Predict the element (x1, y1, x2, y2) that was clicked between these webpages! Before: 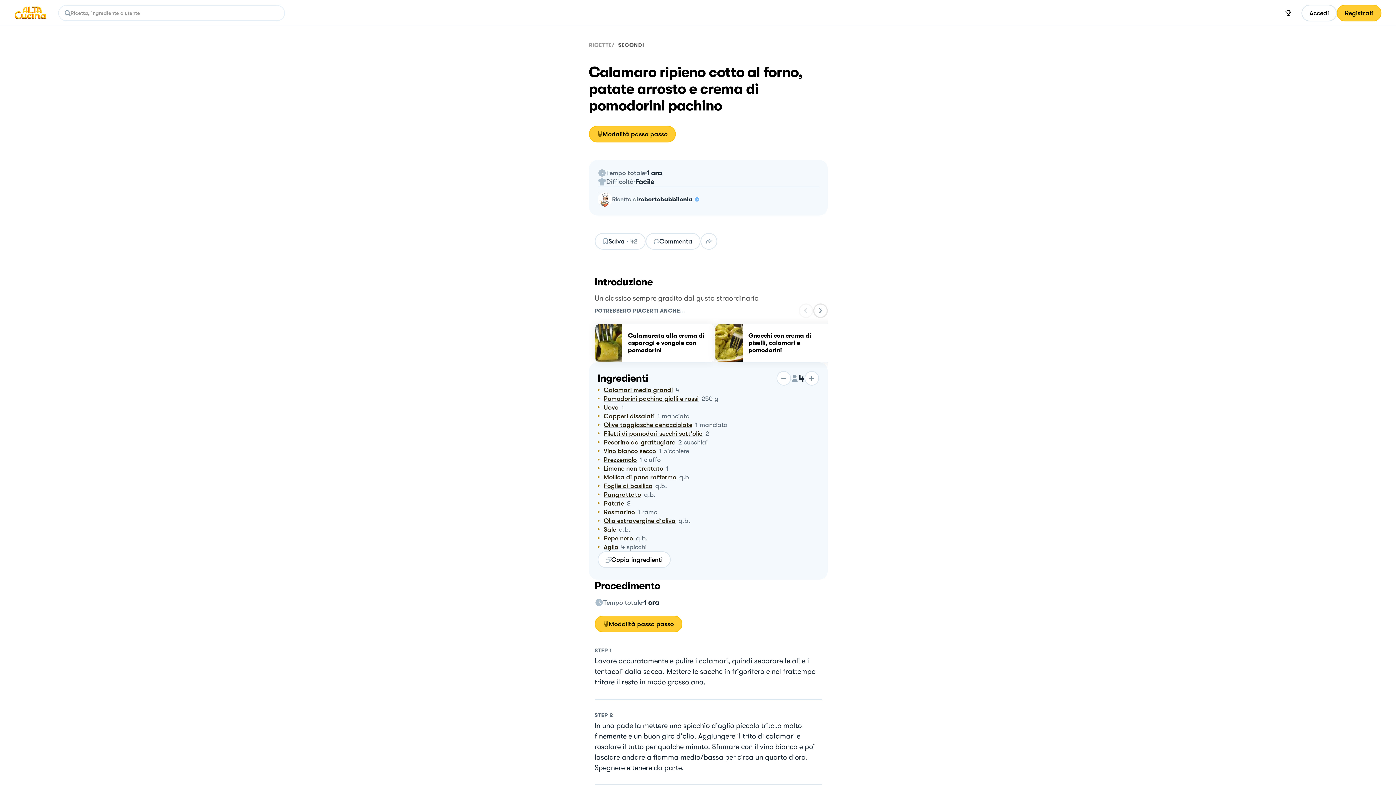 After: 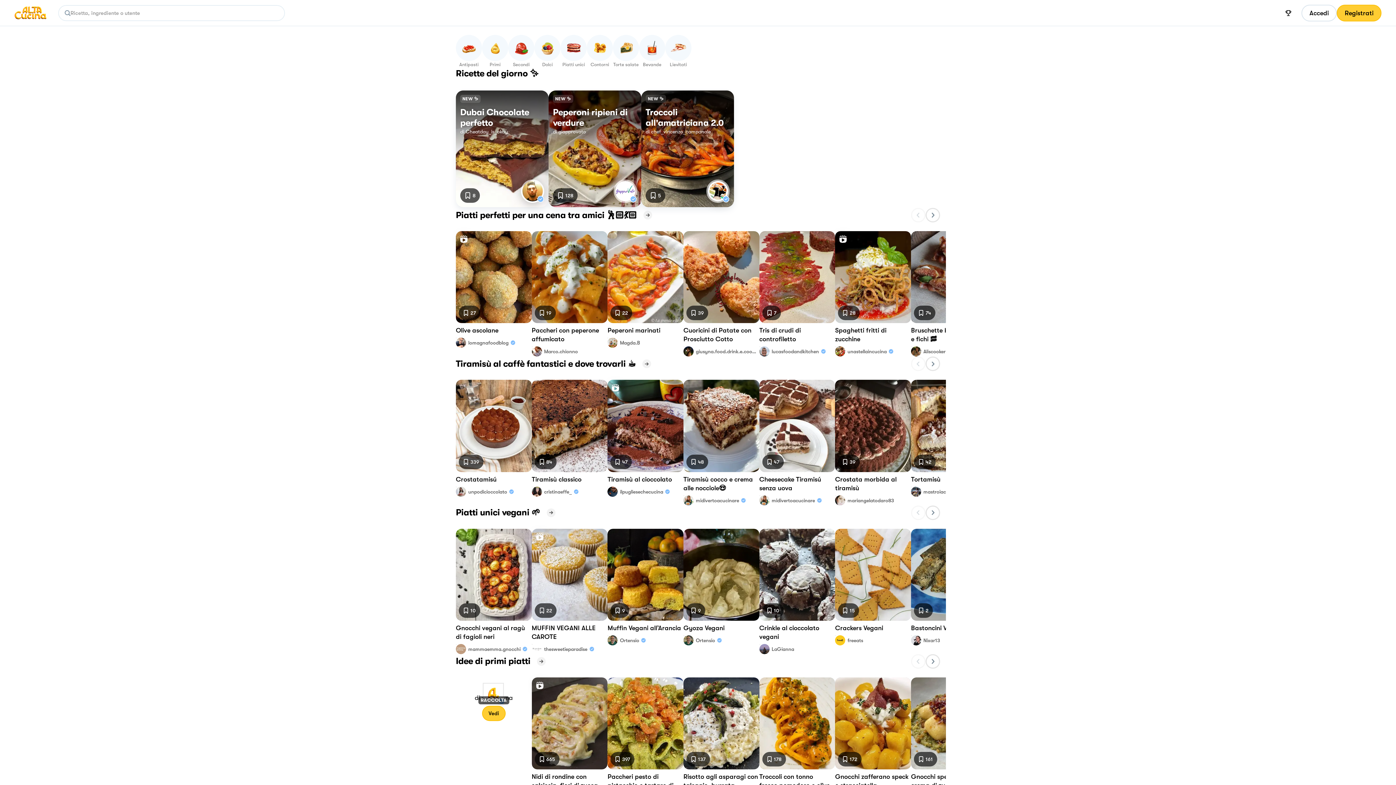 Action: bbox: (588, 41, 611, 48) label: RICETTE